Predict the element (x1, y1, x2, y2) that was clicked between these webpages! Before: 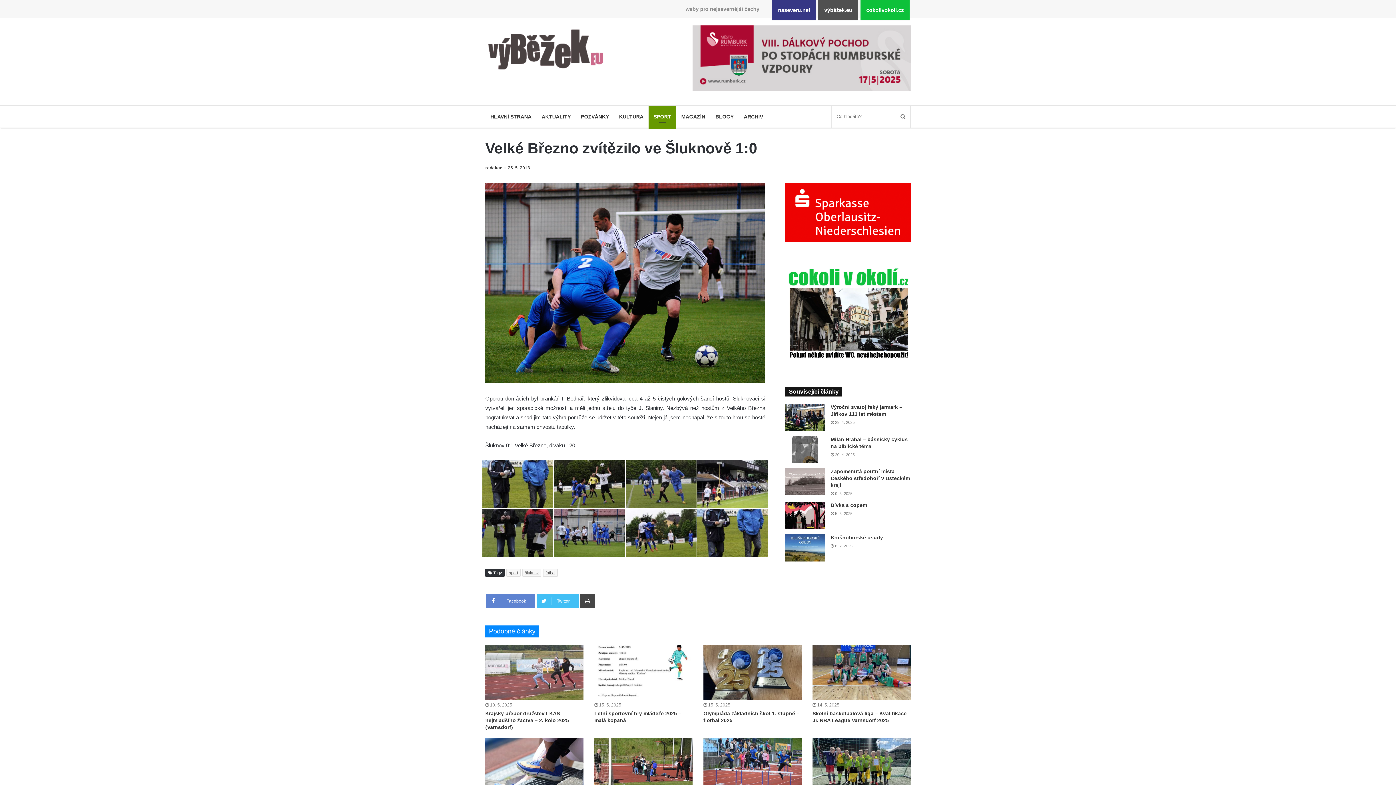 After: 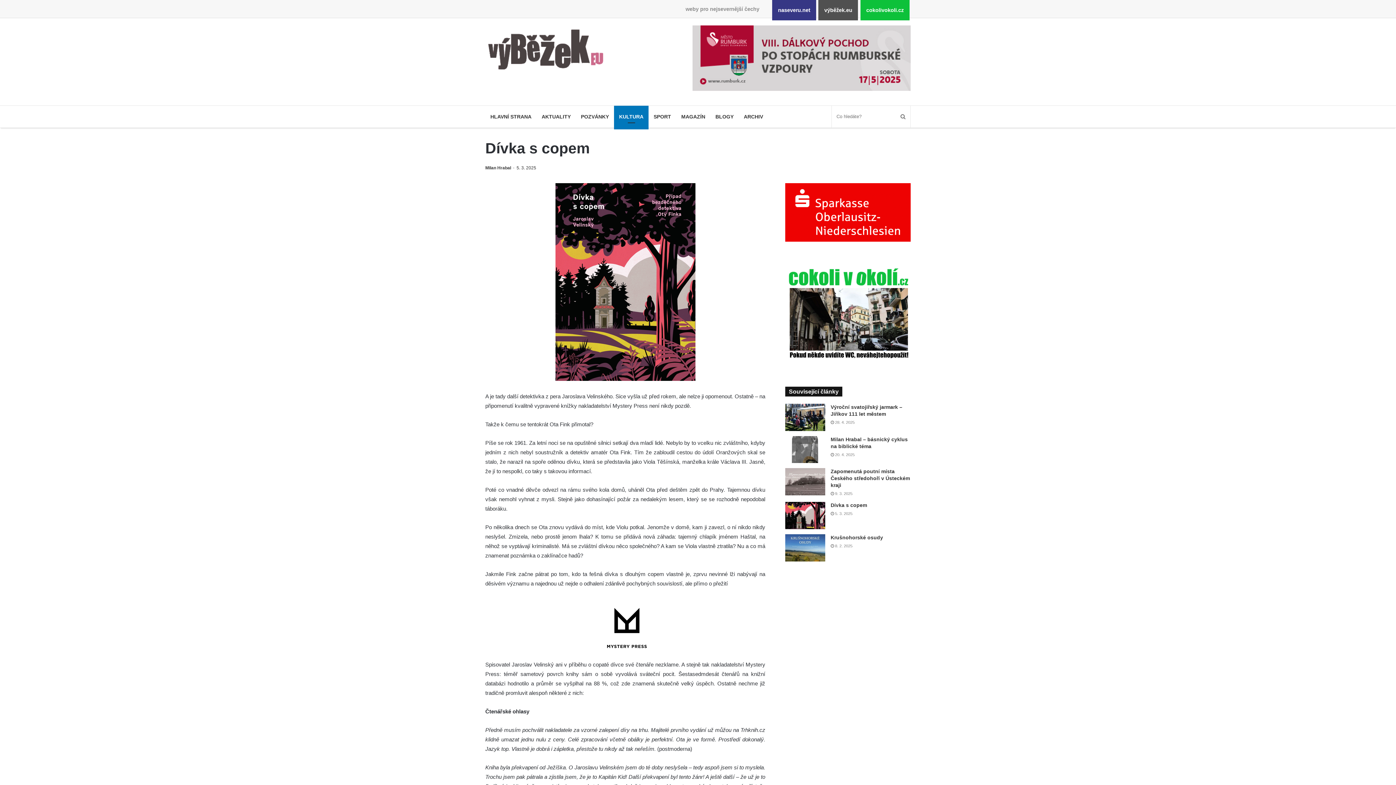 Action: bbox: (830, 502, 867, 508) label: Dívka s copem